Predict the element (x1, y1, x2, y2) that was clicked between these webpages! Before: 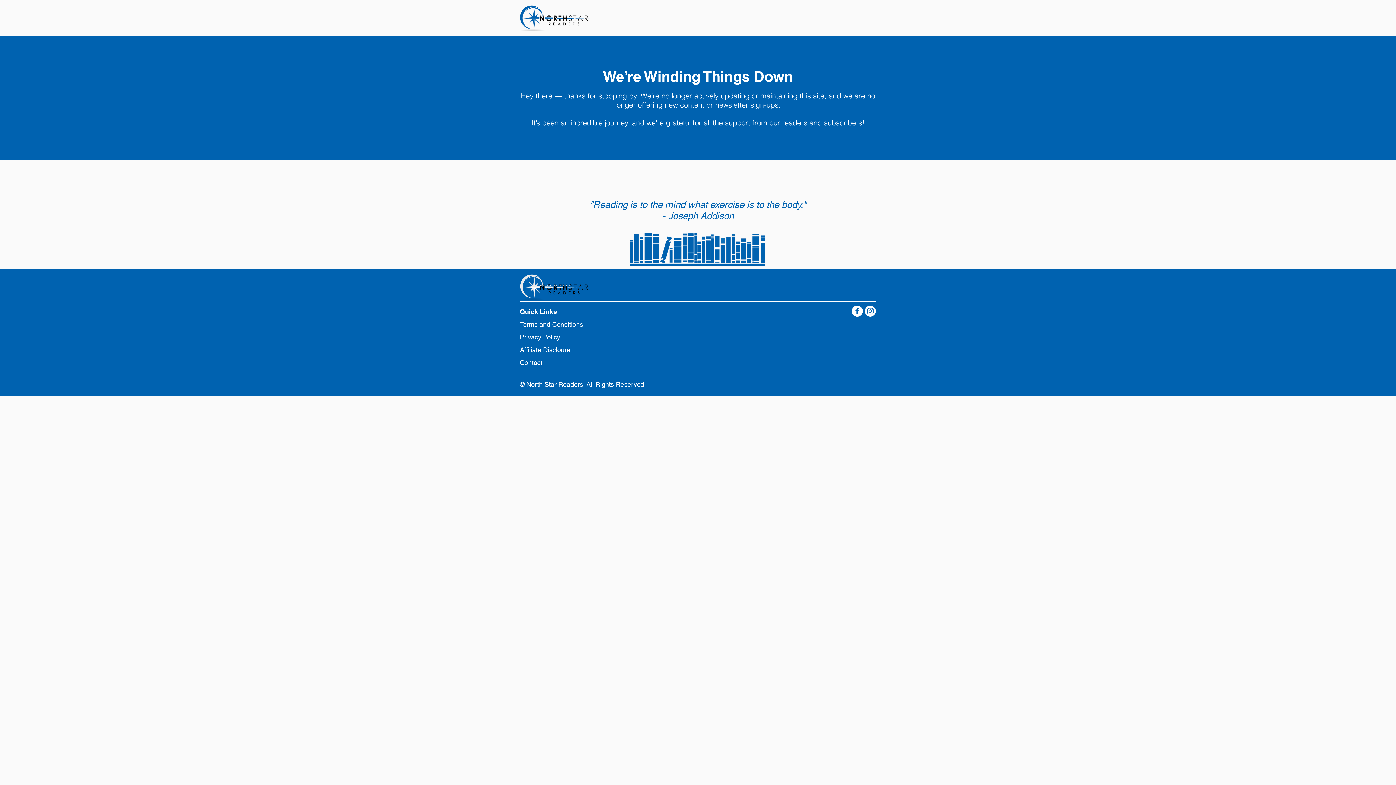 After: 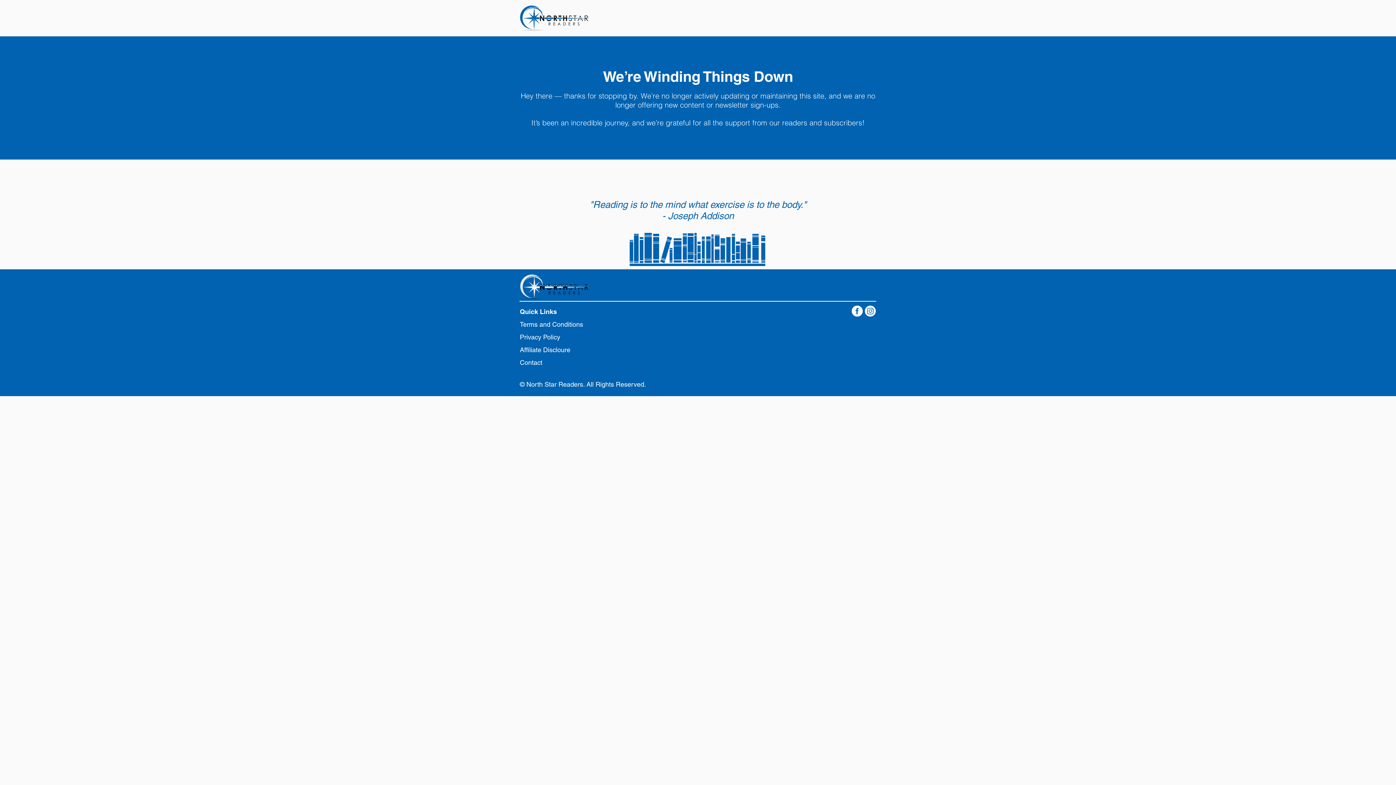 Action: bbox: (852, 305, 862, 316)